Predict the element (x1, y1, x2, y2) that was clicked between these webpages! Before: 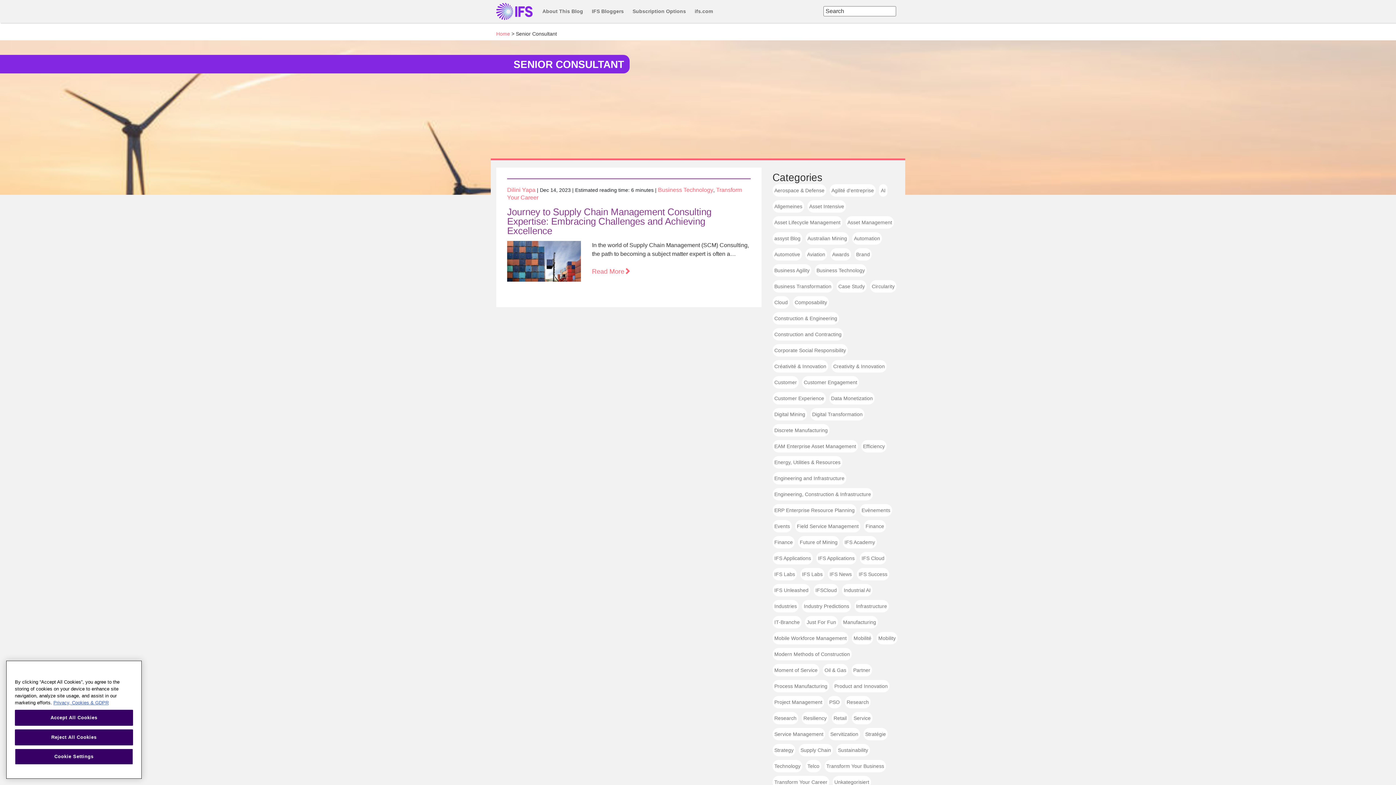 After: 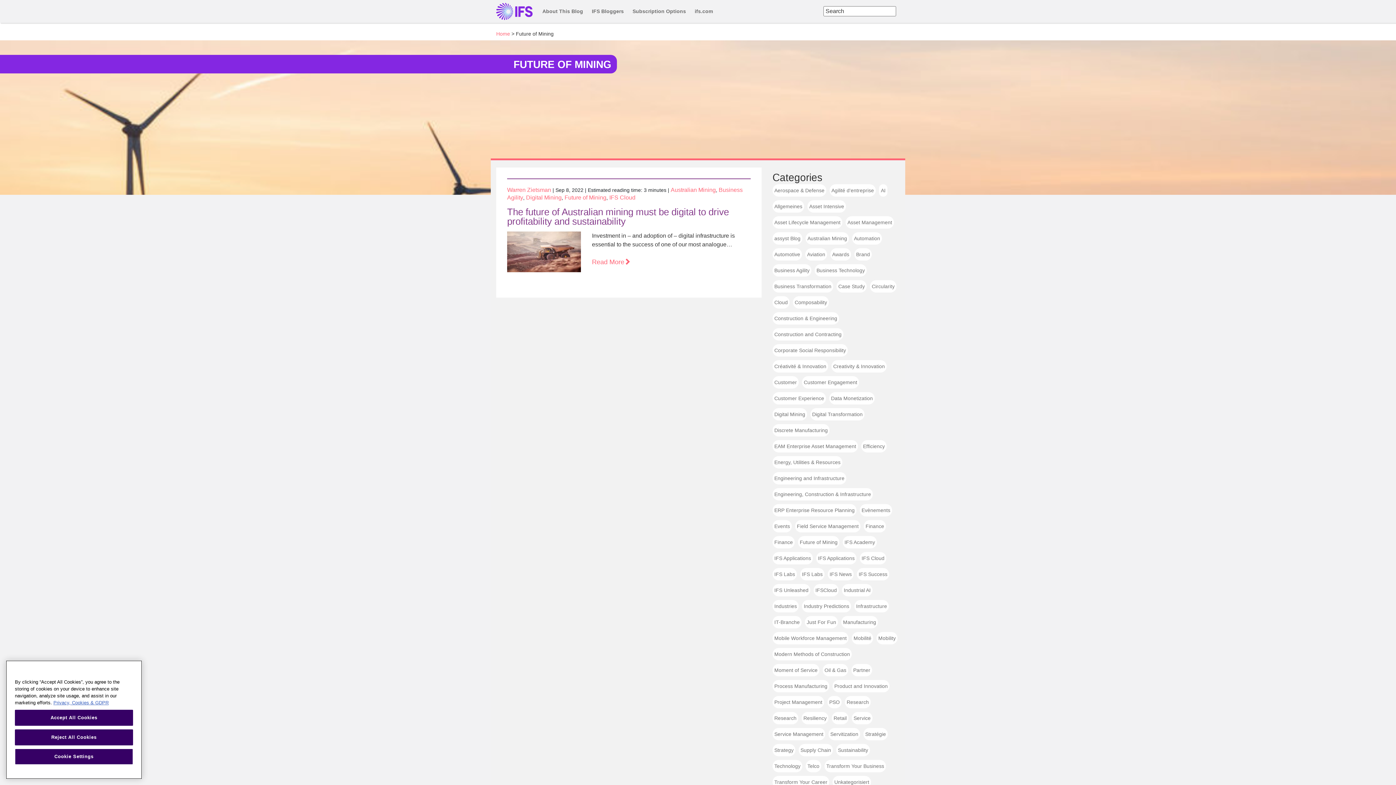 Action: bbox: (800, 539, 837, 545) label: Future of Mining